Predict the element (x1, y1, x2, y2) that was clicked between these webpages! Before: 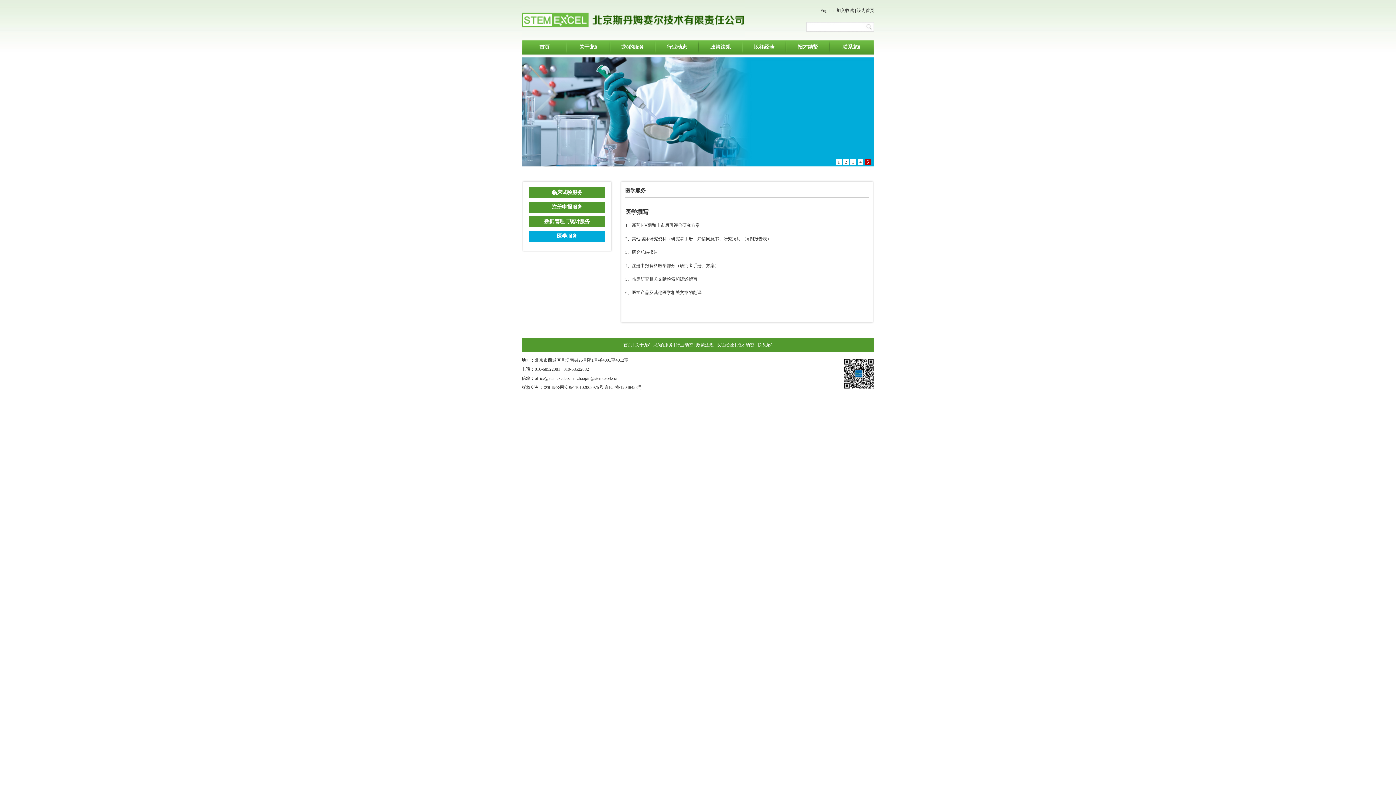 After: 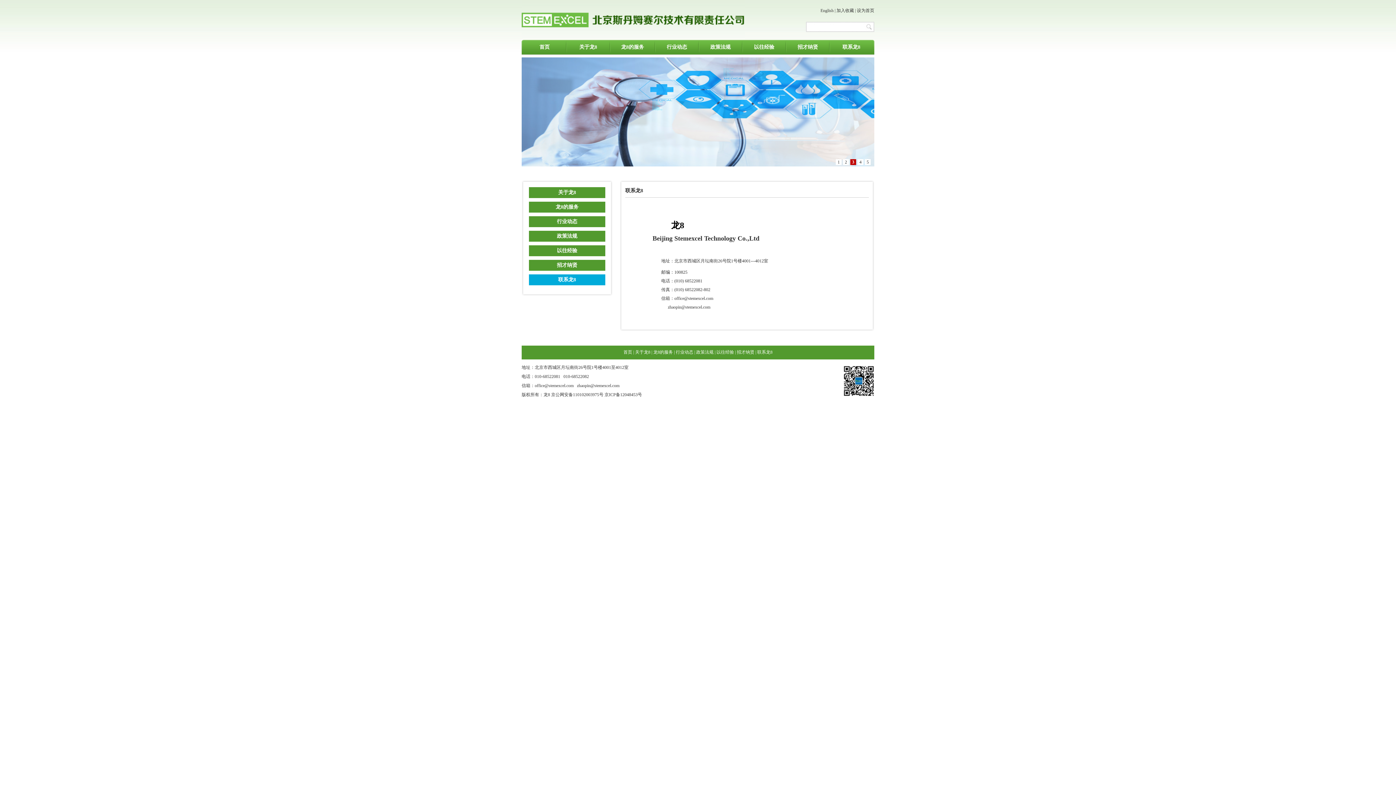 Action: bbox: (842, 44, 860, 49) label: 联系龙8